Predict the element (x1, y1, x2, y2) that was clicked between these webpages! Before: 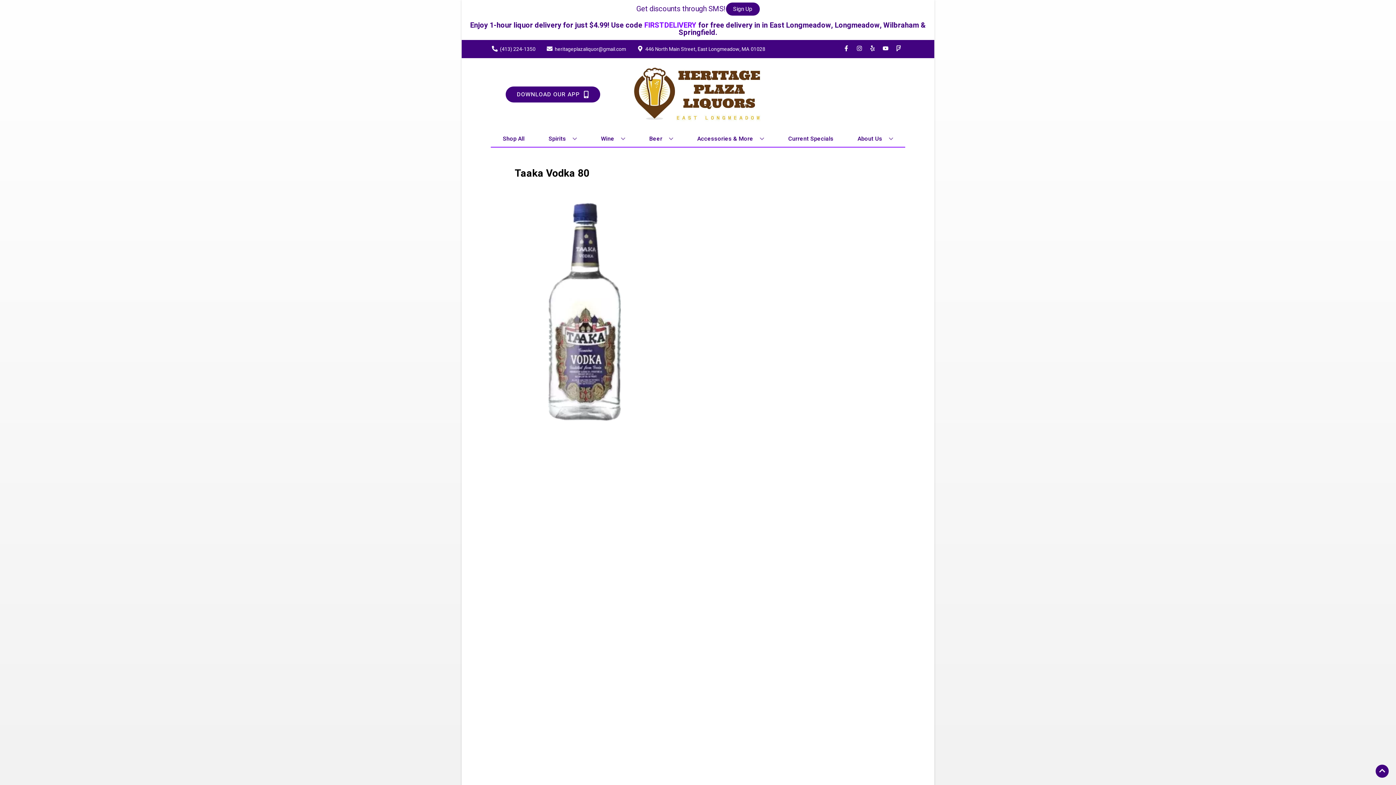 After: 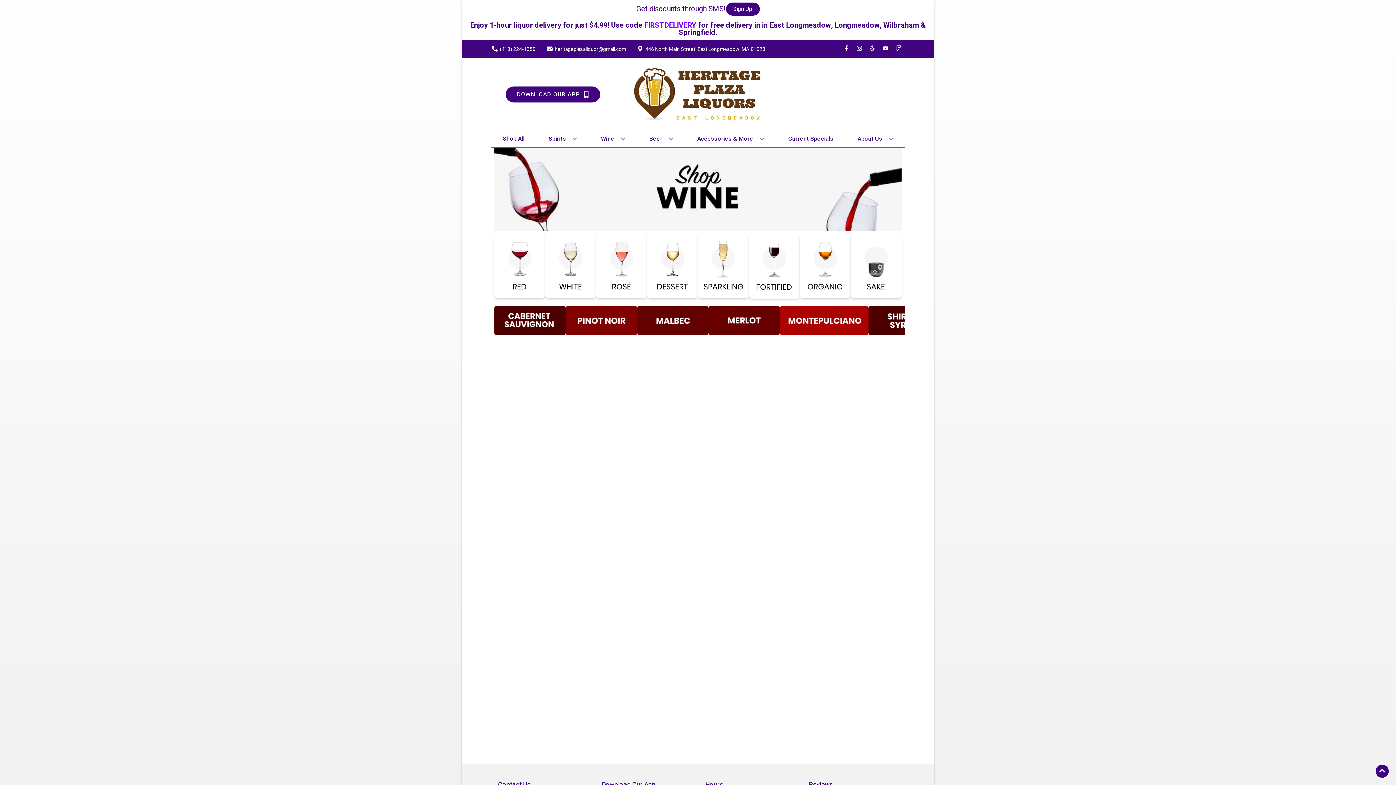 Action: label: Wine bbox: (598, 130, 628, 146)